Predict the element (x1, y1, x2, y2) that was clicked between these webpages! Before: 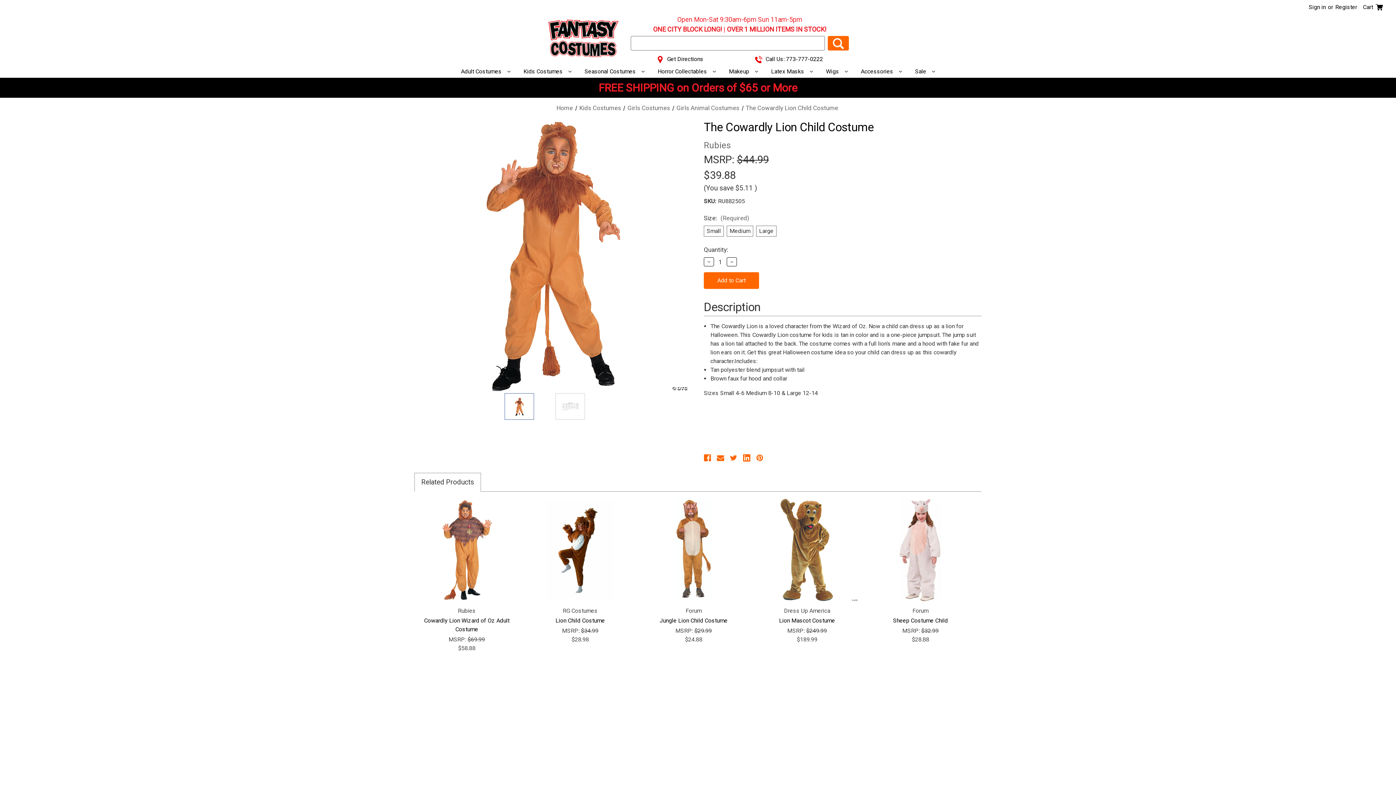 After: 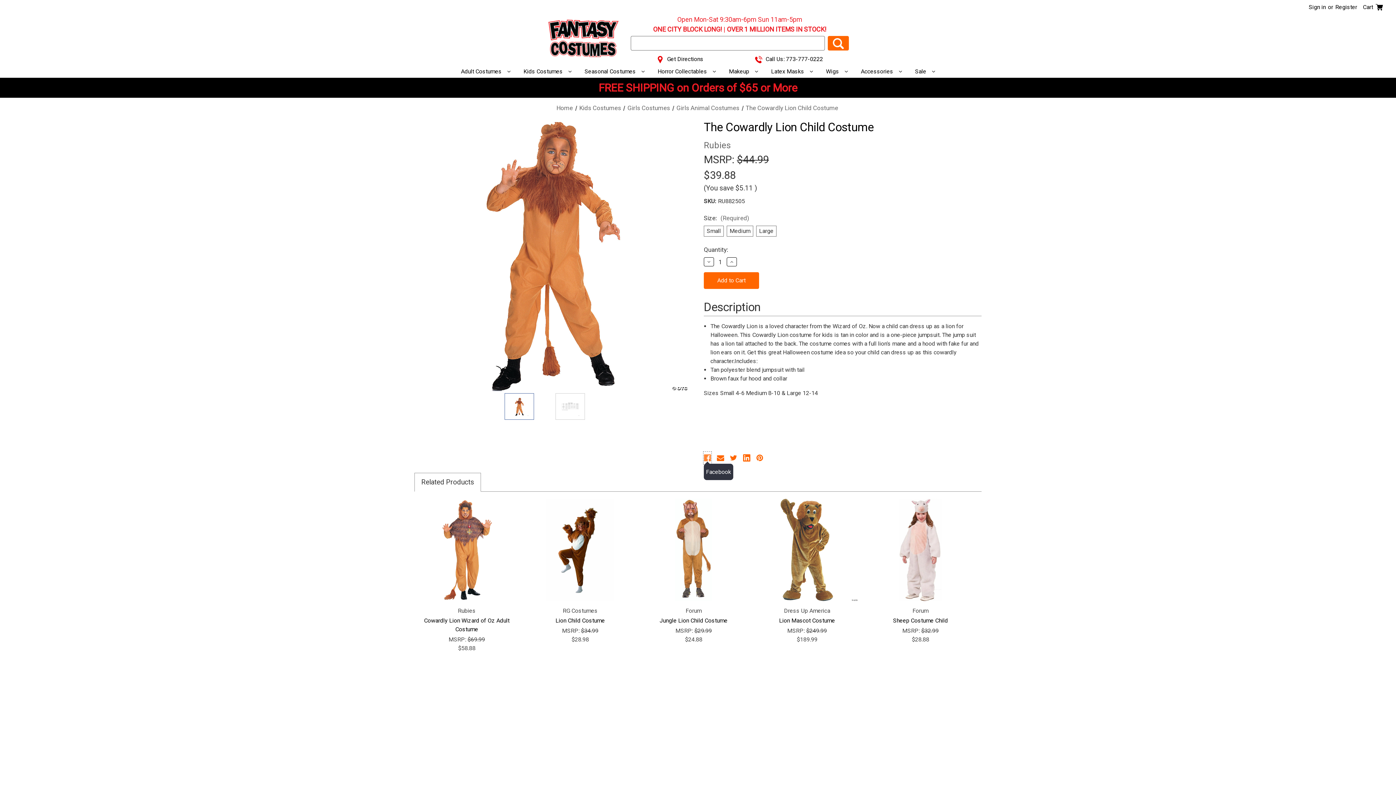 Action: label: Facebook bbox: (704, 452, 711, 463)